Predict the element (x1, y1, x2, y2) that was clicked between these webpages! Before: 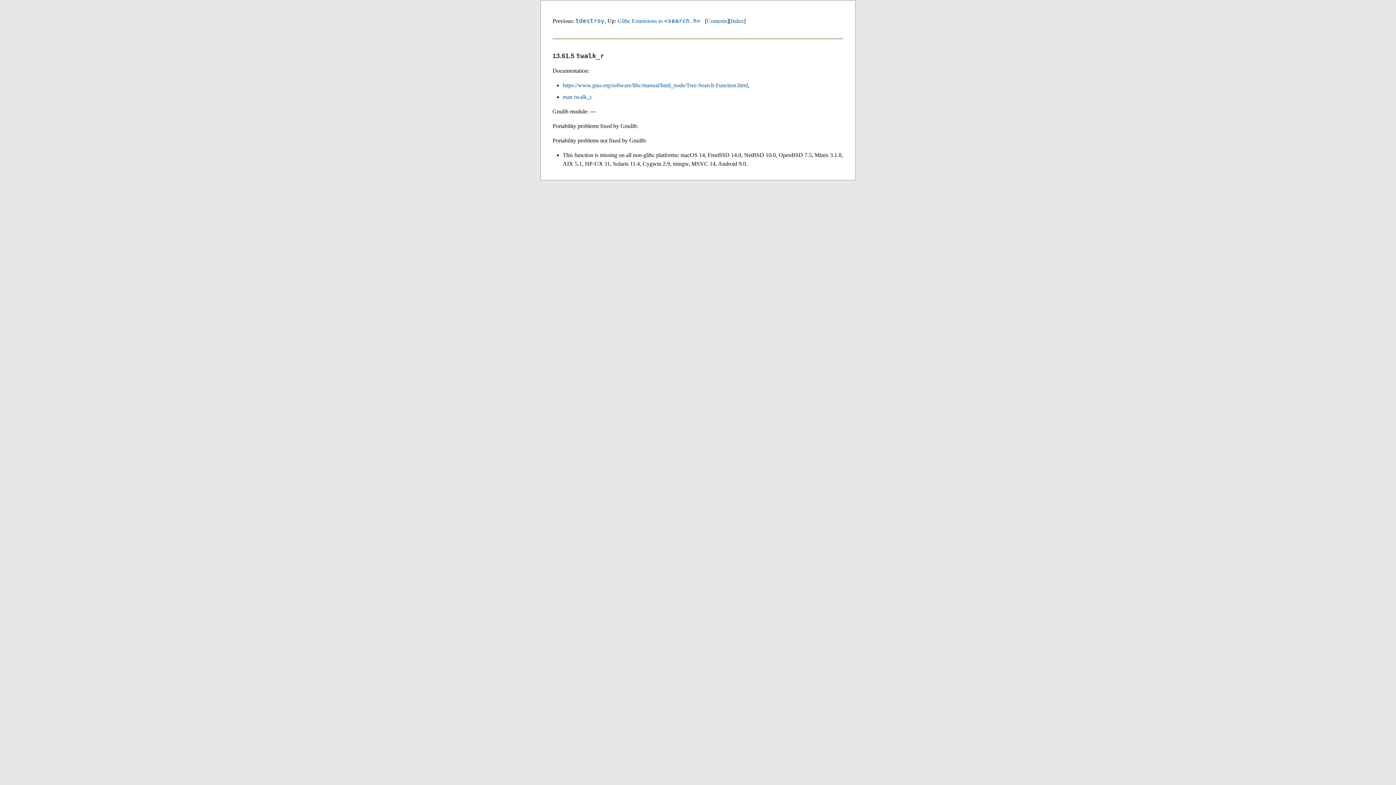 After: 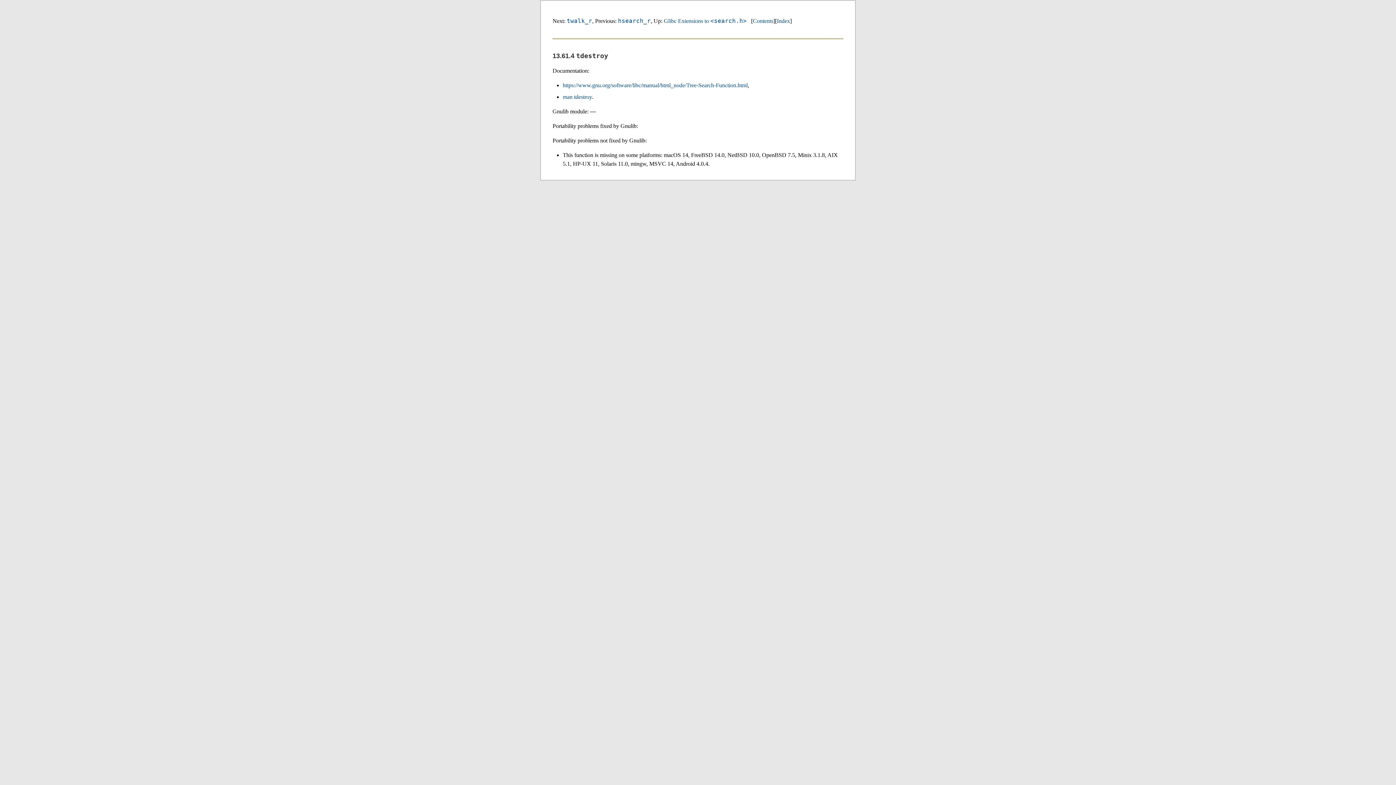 Action: label: tdestroy bbox: (575, 17, 604, 23)